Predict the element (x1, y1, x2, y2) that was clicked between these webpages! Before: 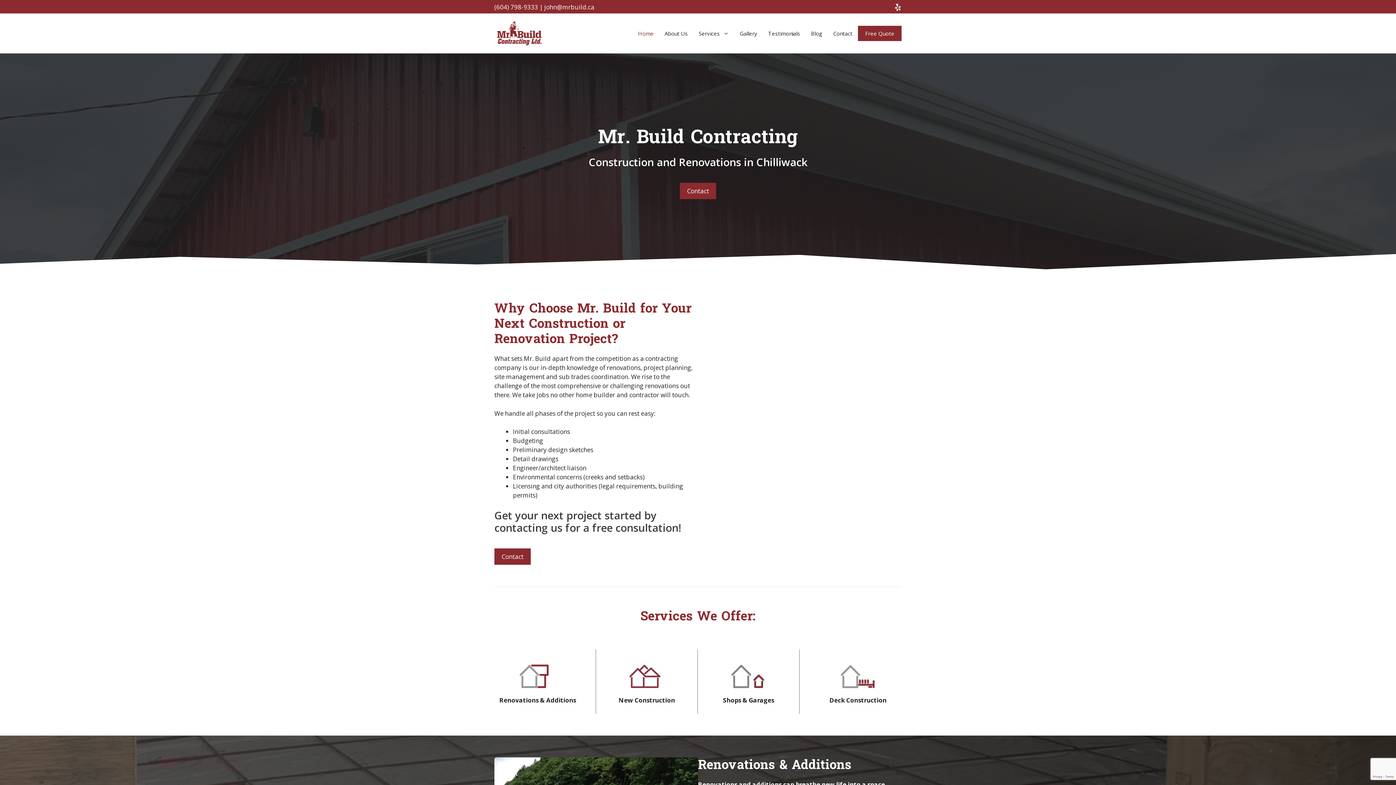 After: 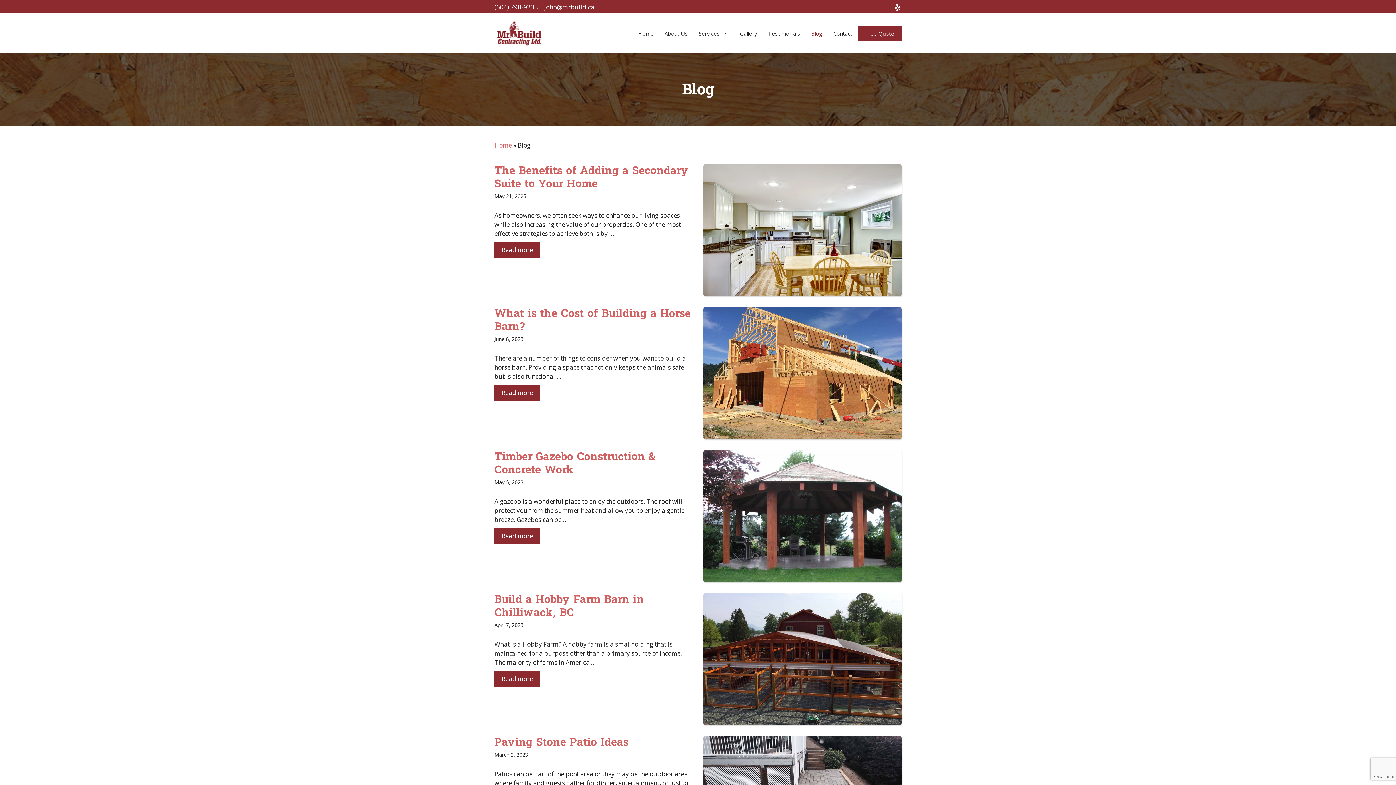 Action: bbox: (805, 22, 828, 44) label: Blog